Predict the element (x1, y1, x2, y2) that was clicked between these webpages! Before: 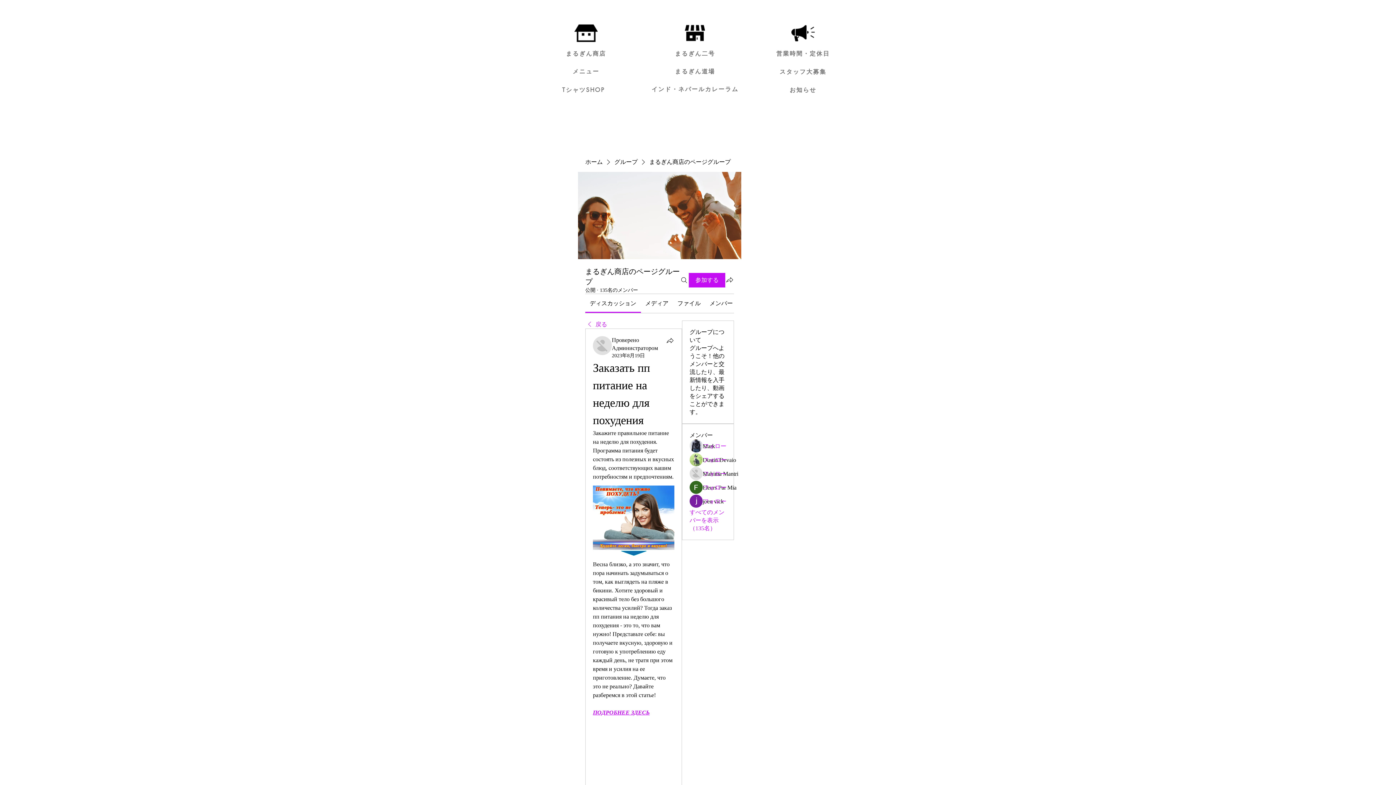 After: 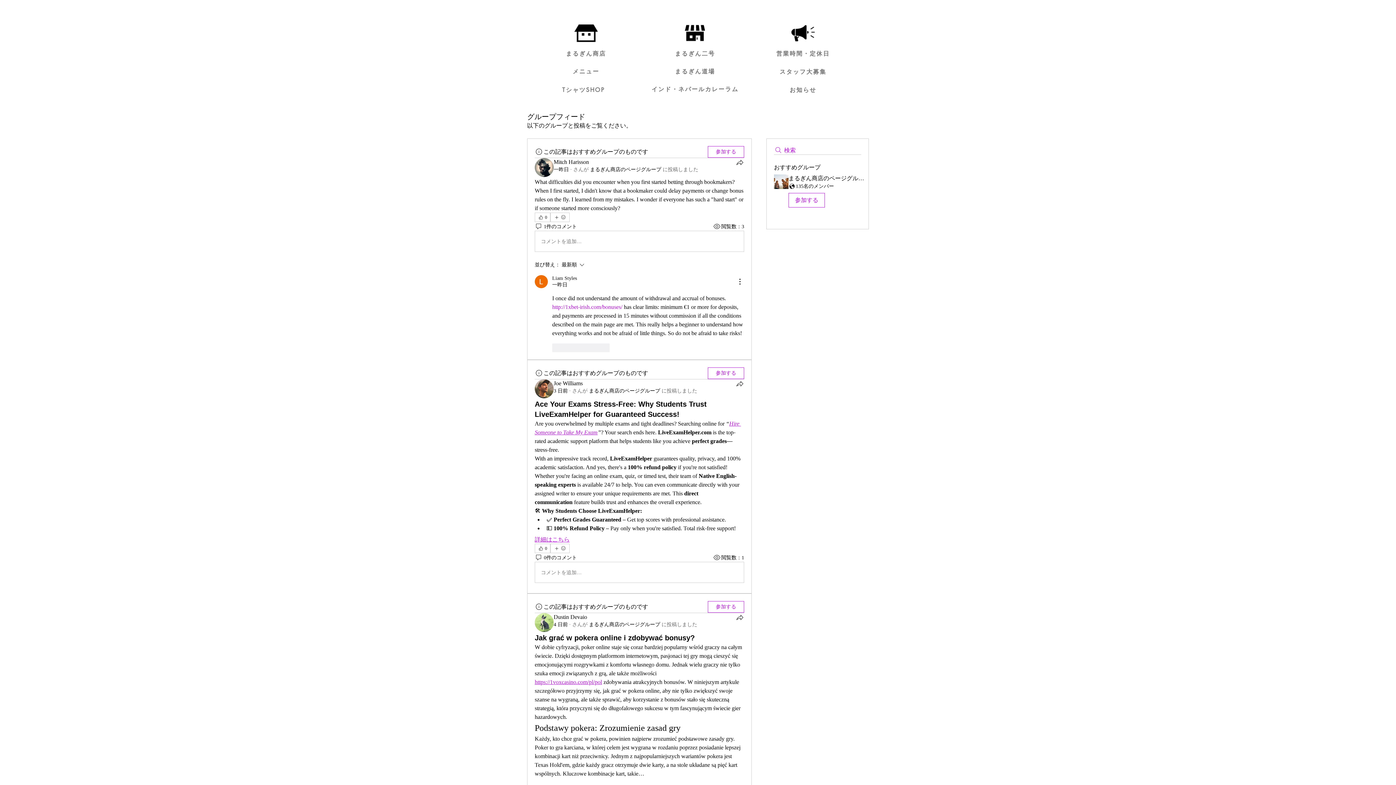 Action: label: グループ bbox: (614, 158, 637, 166)